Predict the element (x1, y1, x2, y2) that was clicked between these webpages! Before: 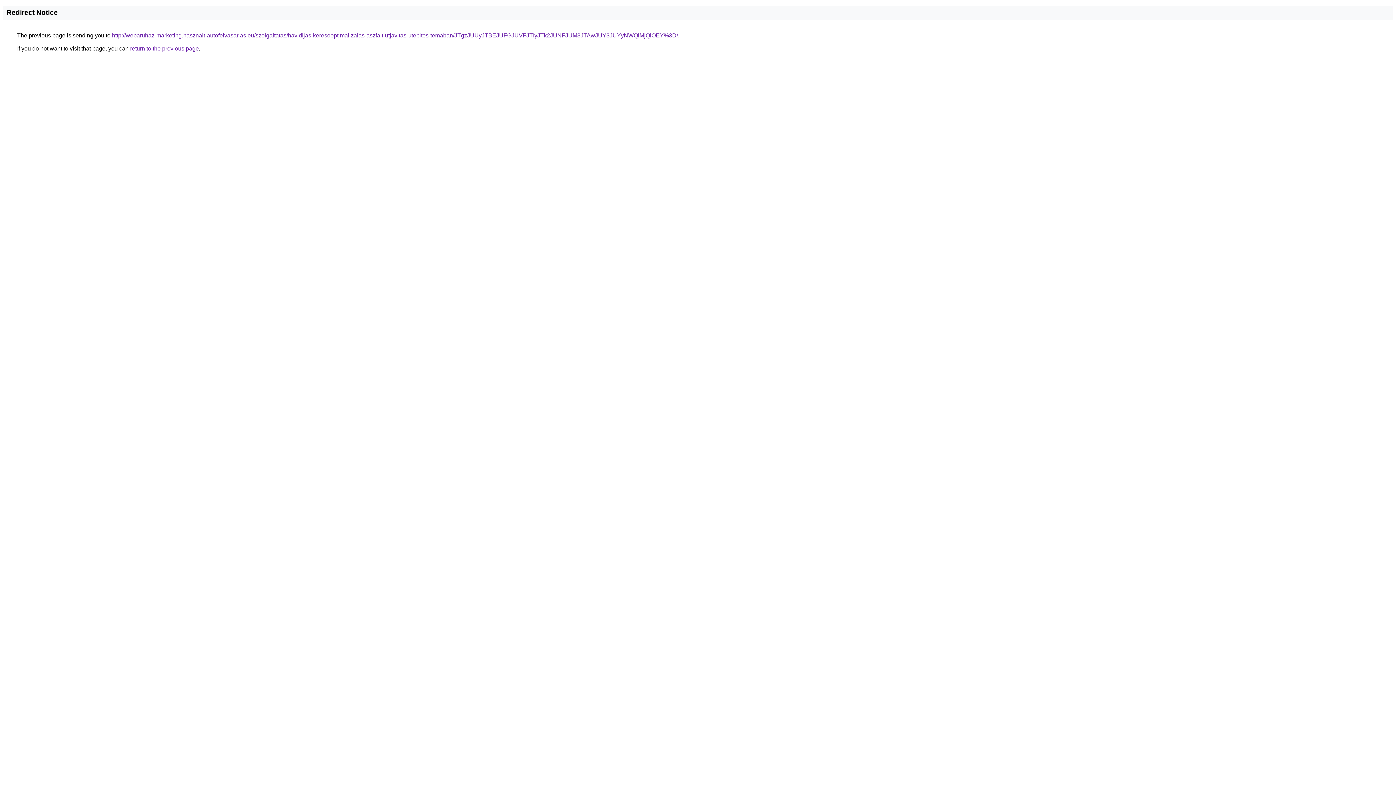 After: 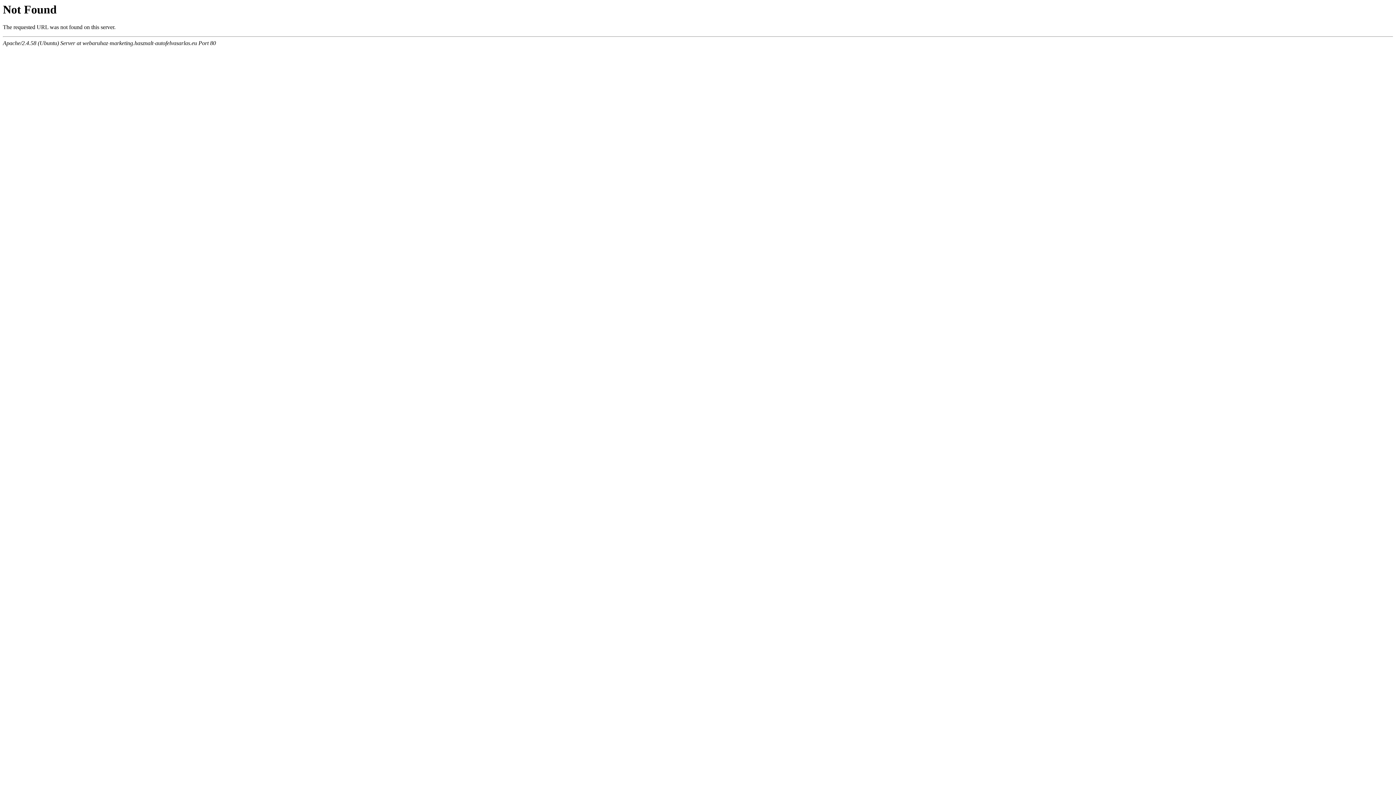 Action: label: http://webaruhaz-marketing.hasznalt-autofelvasarlas.eu/szolgaltatas/havidijas-keresooptimalizalas-aszfalt-utjavitas-utepites-temaban/JTgzJUUyJTBEJUFGJUVFJTIyJTk2JUNFJUM3JTAwJUY3JUYyNWQlMjQlOEY%3D/ bbox: (112, 32, 678, 38)